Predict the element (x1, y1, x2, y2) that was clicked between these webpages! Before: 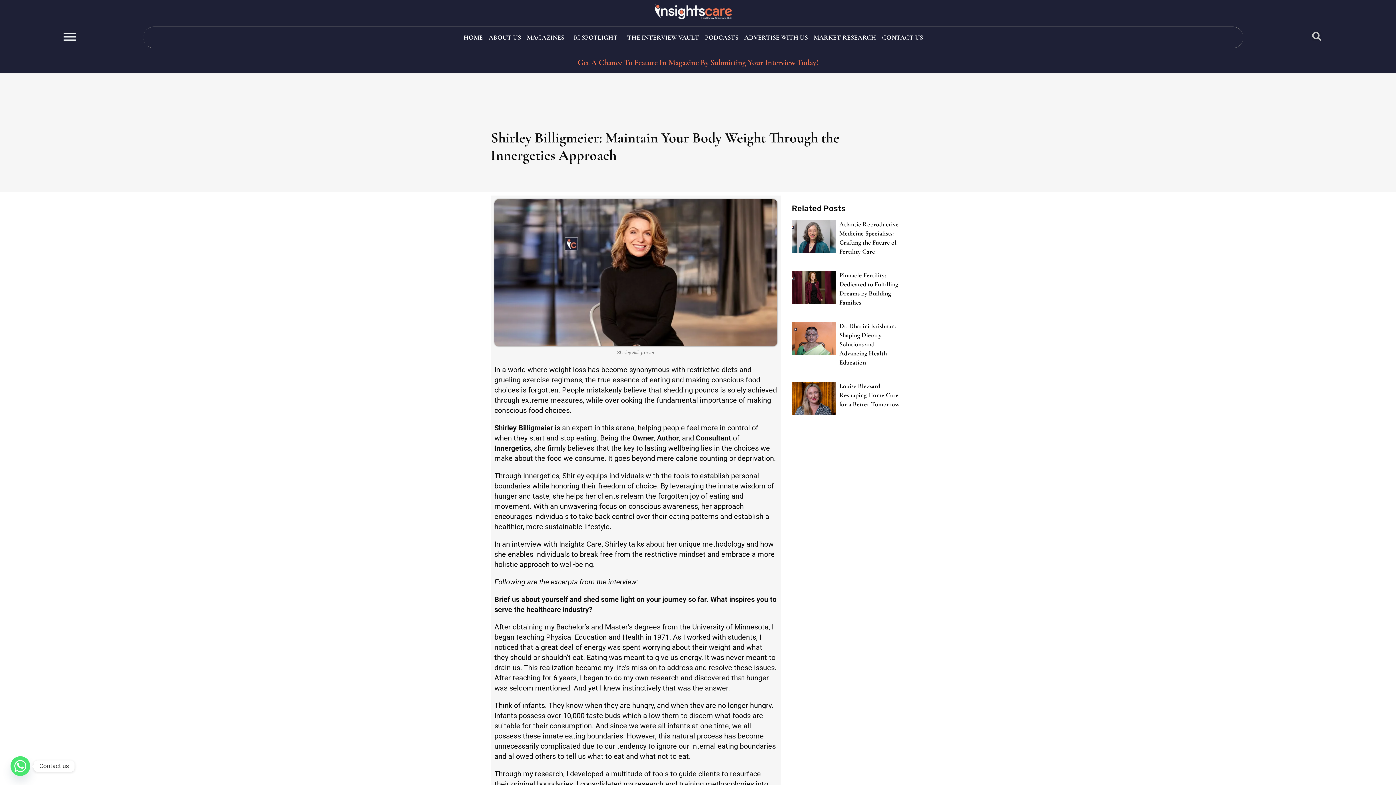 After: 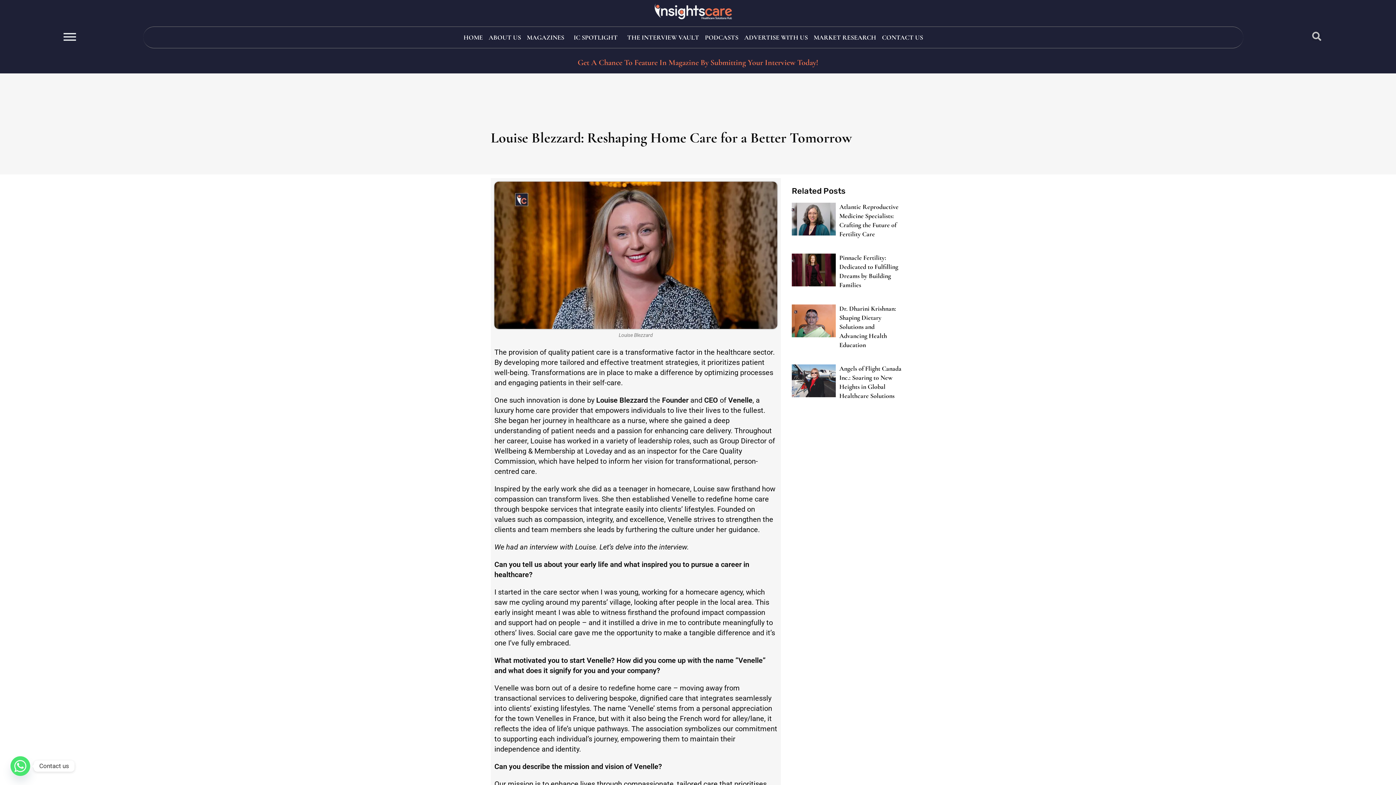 Action: bbox: (839, 382, 899, 408) label: Louise Blezzard: Reshaping Home Care for a Better Tomorrow